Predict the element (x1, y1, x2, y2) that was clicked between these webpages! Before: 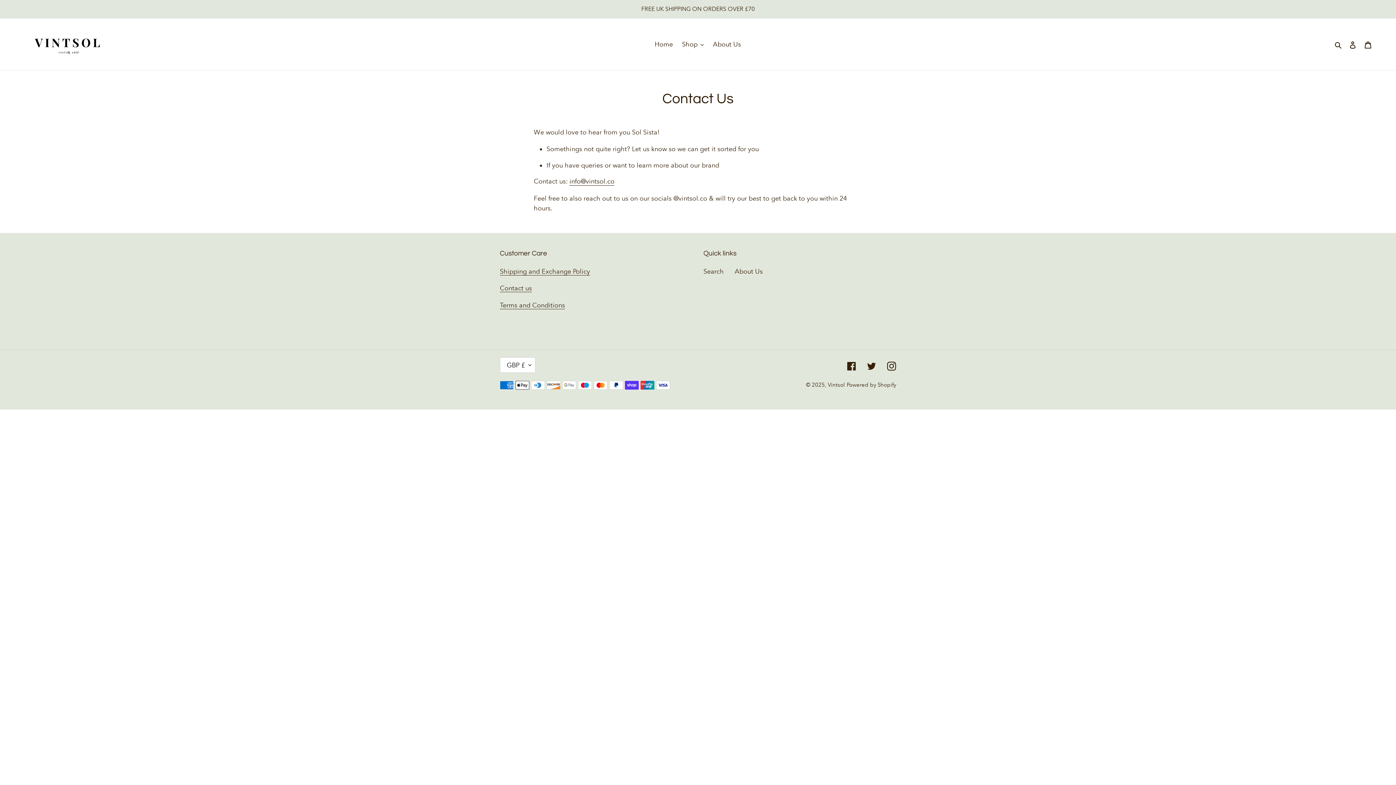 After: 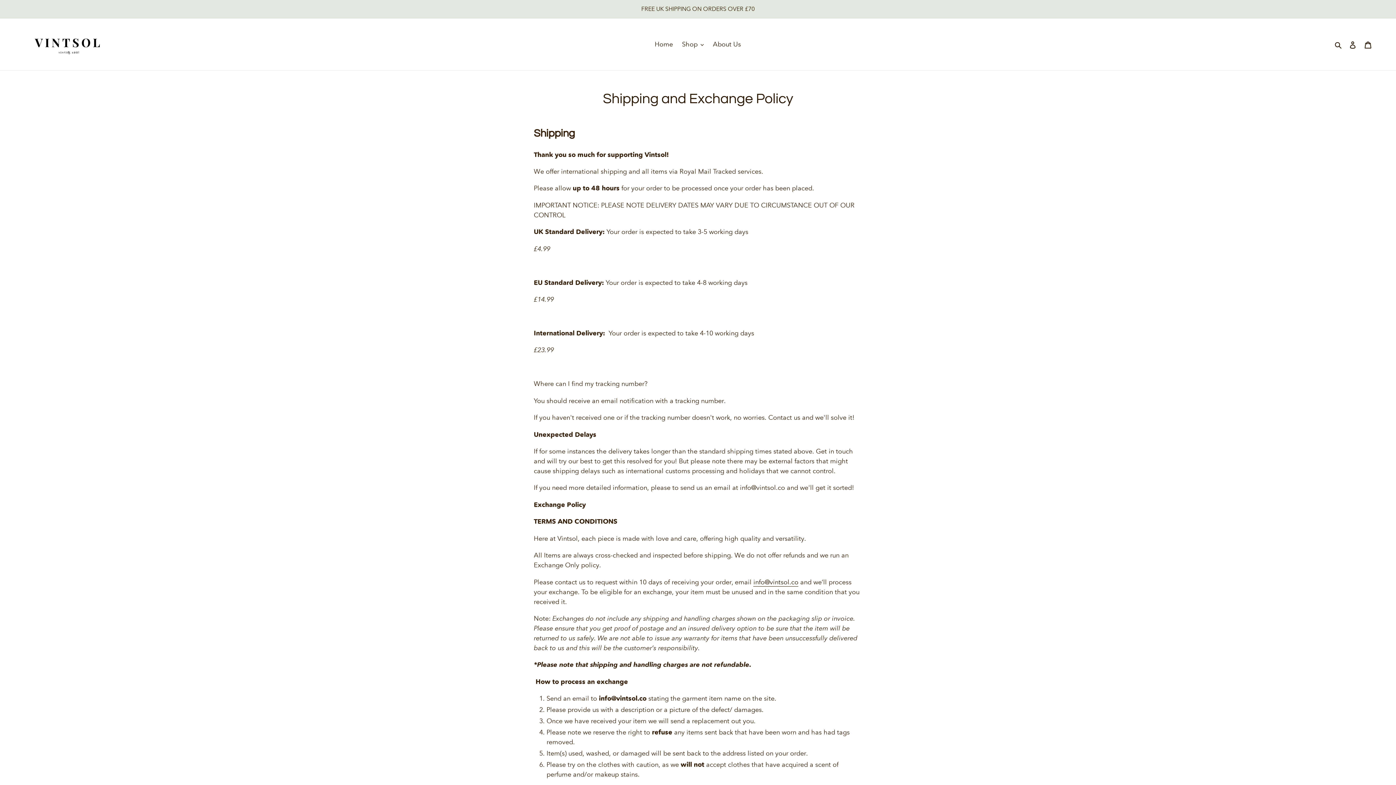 Action: label: Shipping and Exchange Policy bbox: (500, 267, 590, 275)